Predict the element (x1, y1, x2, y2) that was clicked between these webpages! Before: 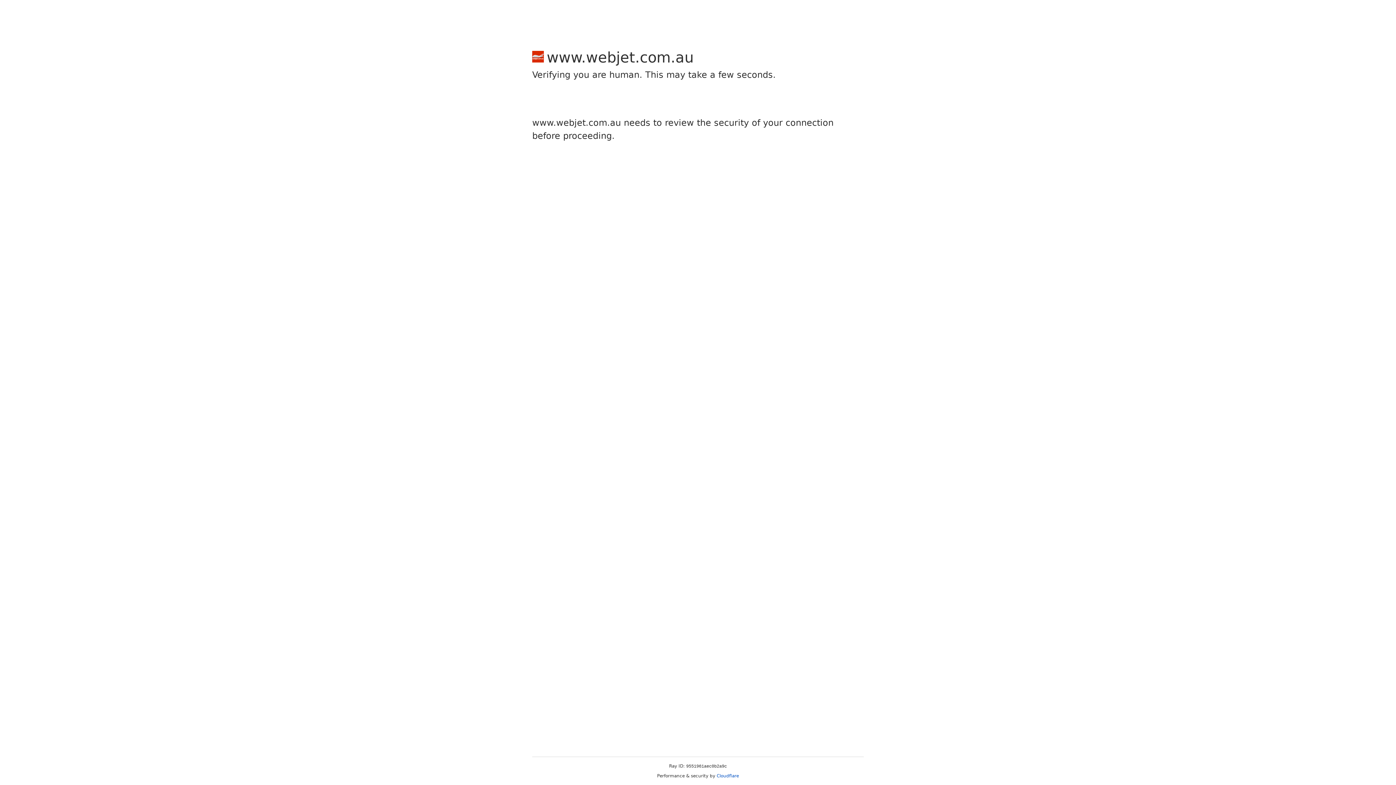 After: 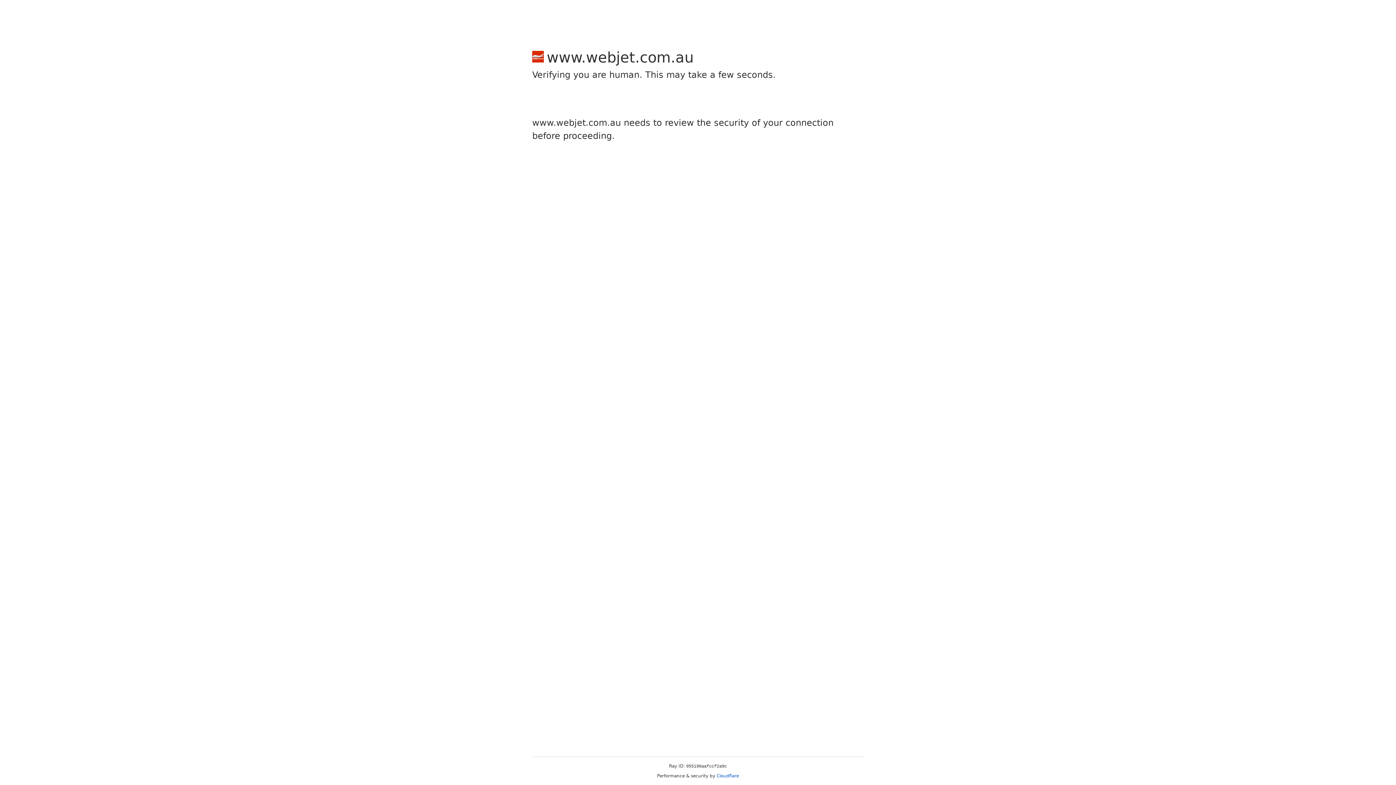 Action: label: Cloudflare bbox: (716, 773, 739, 778)